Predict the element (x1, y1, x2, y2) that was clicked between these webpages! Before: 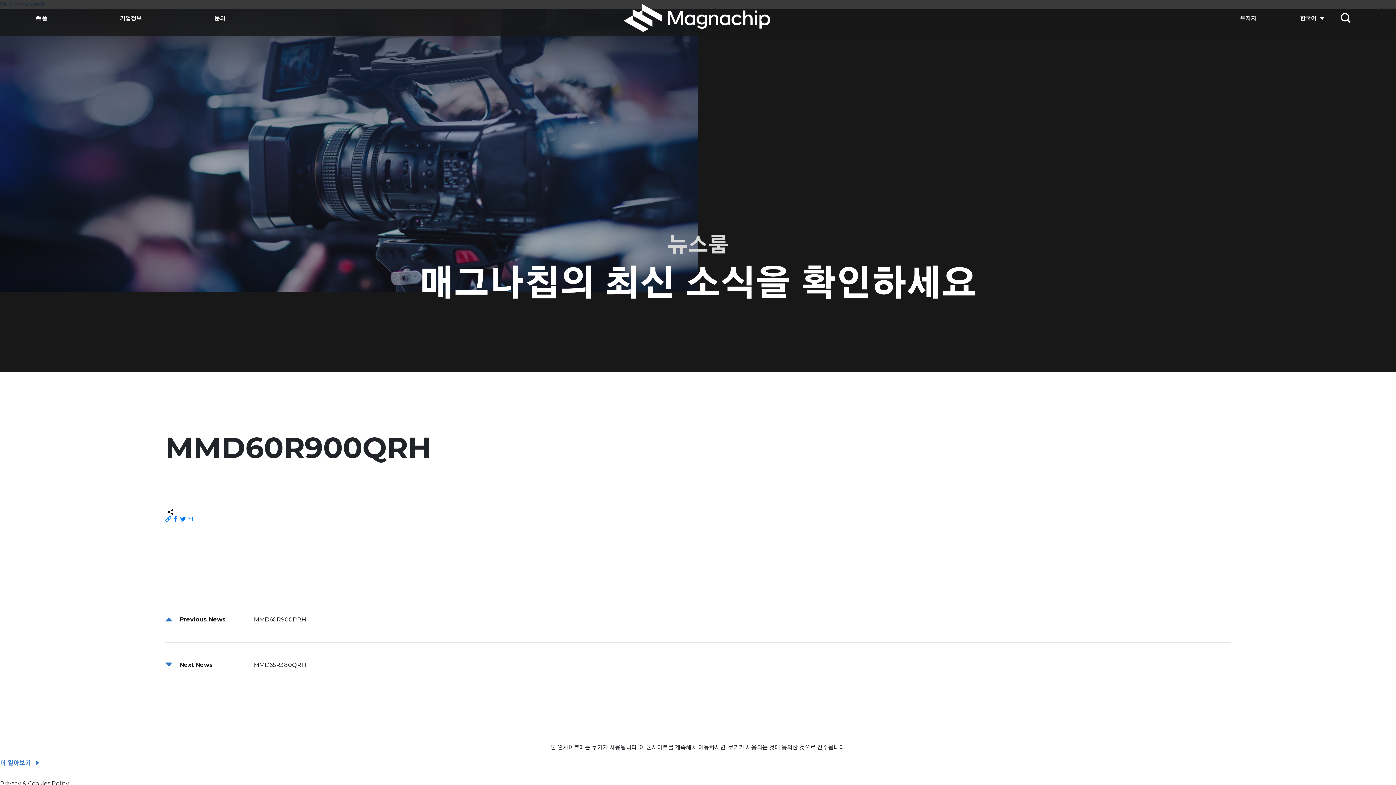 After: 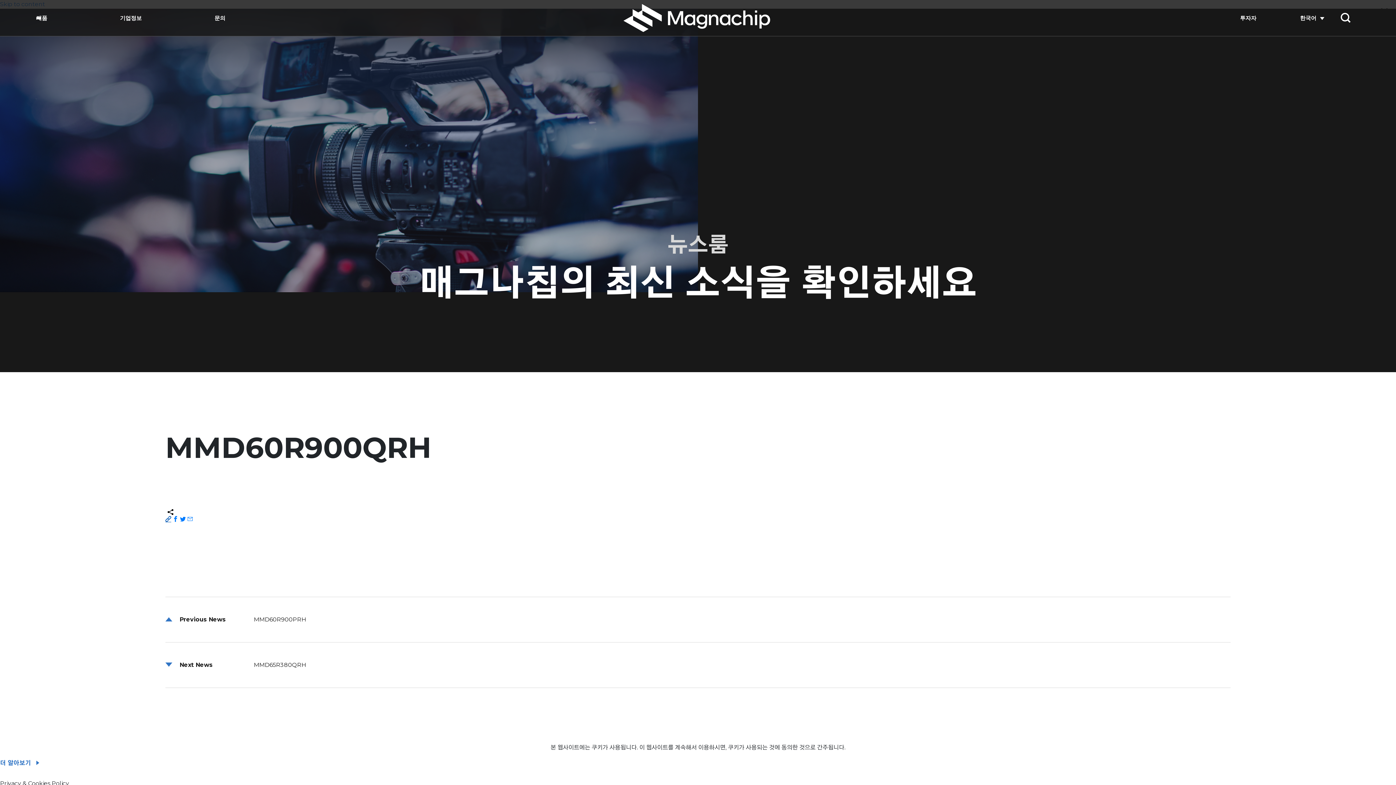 Action: bbox: (165, 516, 171, 523)